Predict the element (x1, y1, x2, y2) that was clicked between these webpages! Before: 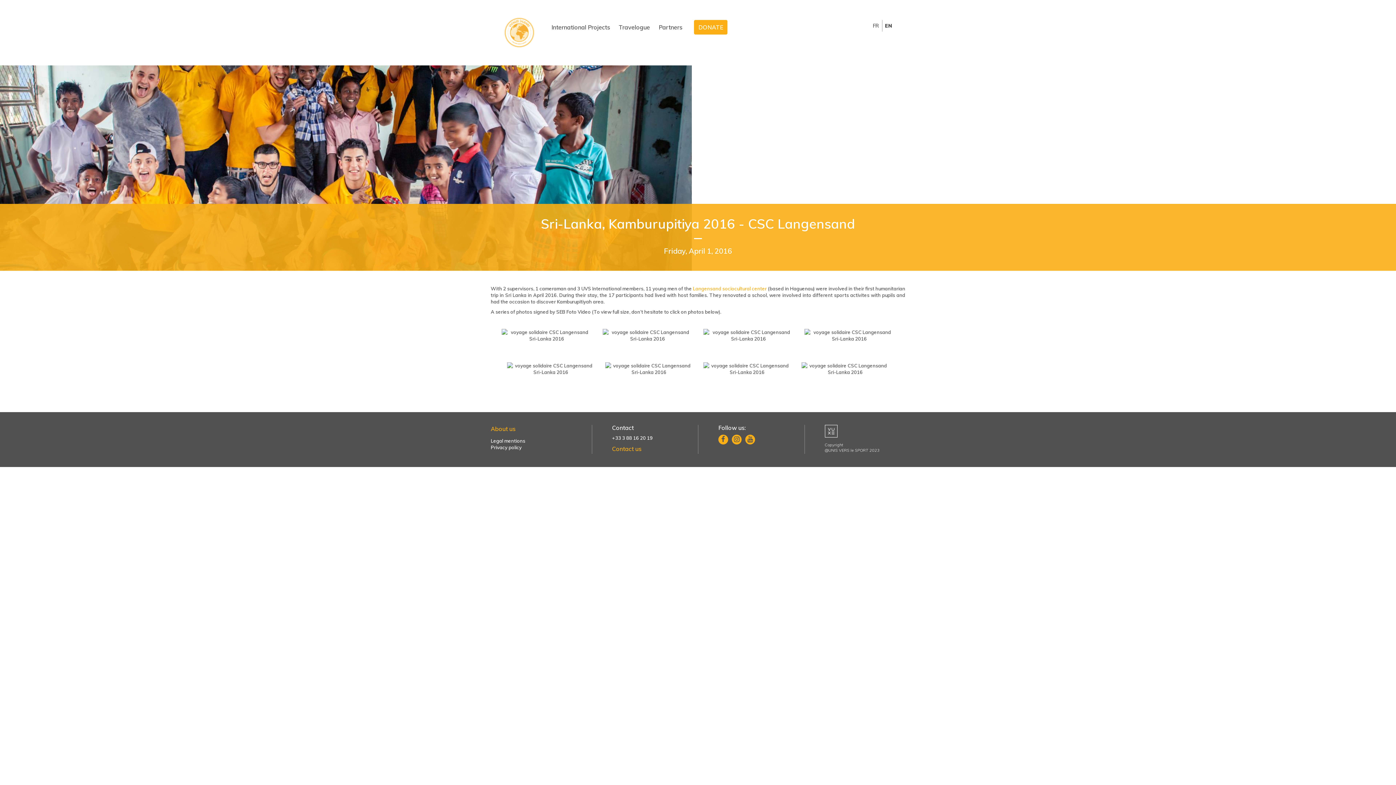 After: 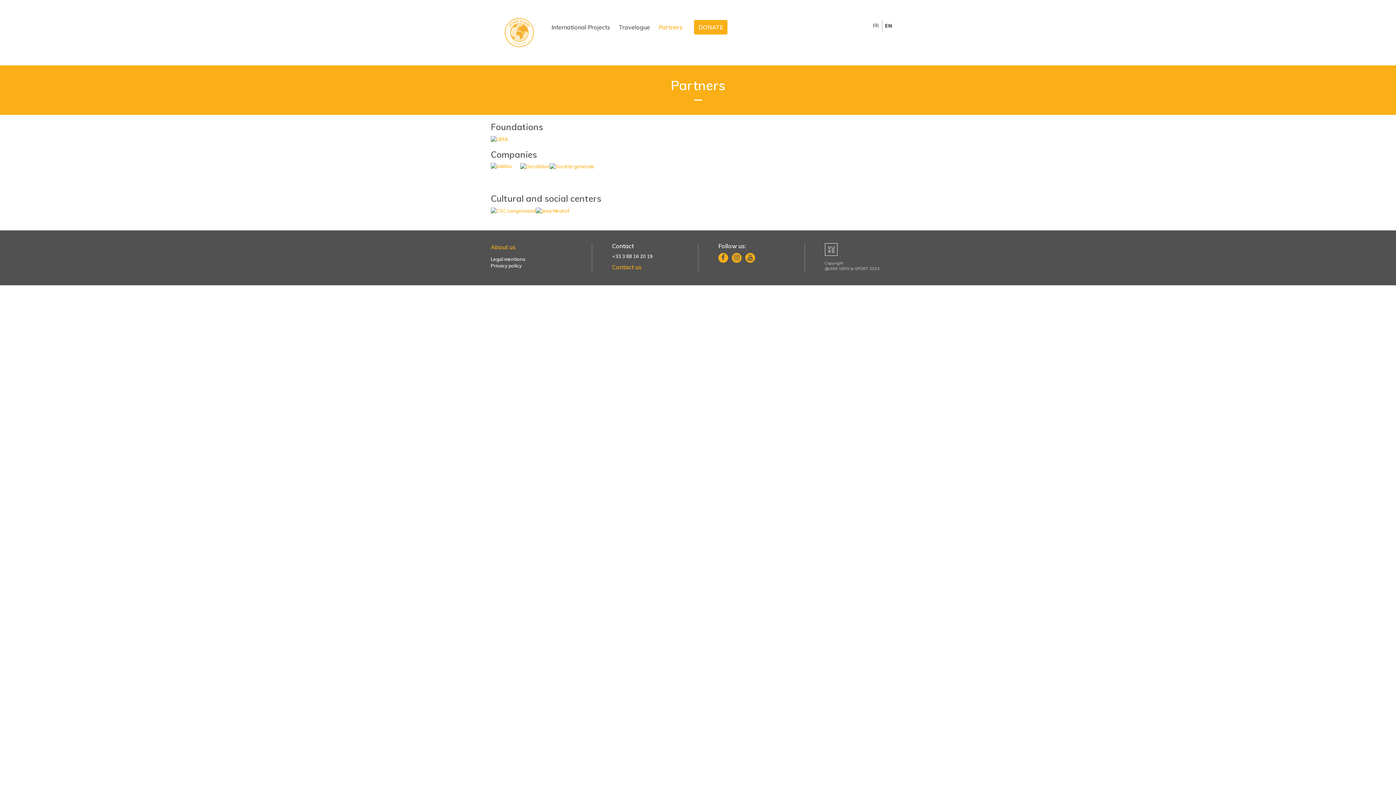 Action: bbox: (654, 20, 686, 34) label: Partners